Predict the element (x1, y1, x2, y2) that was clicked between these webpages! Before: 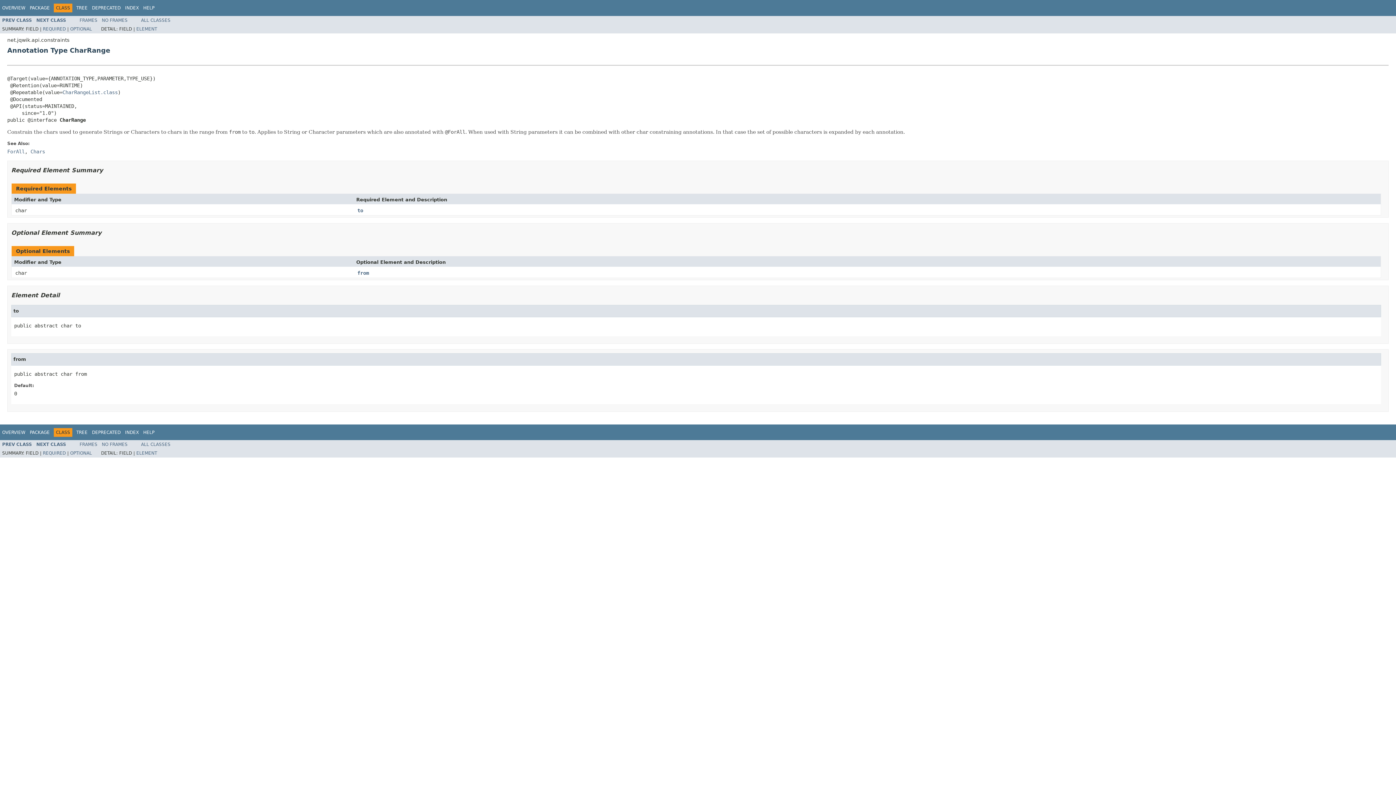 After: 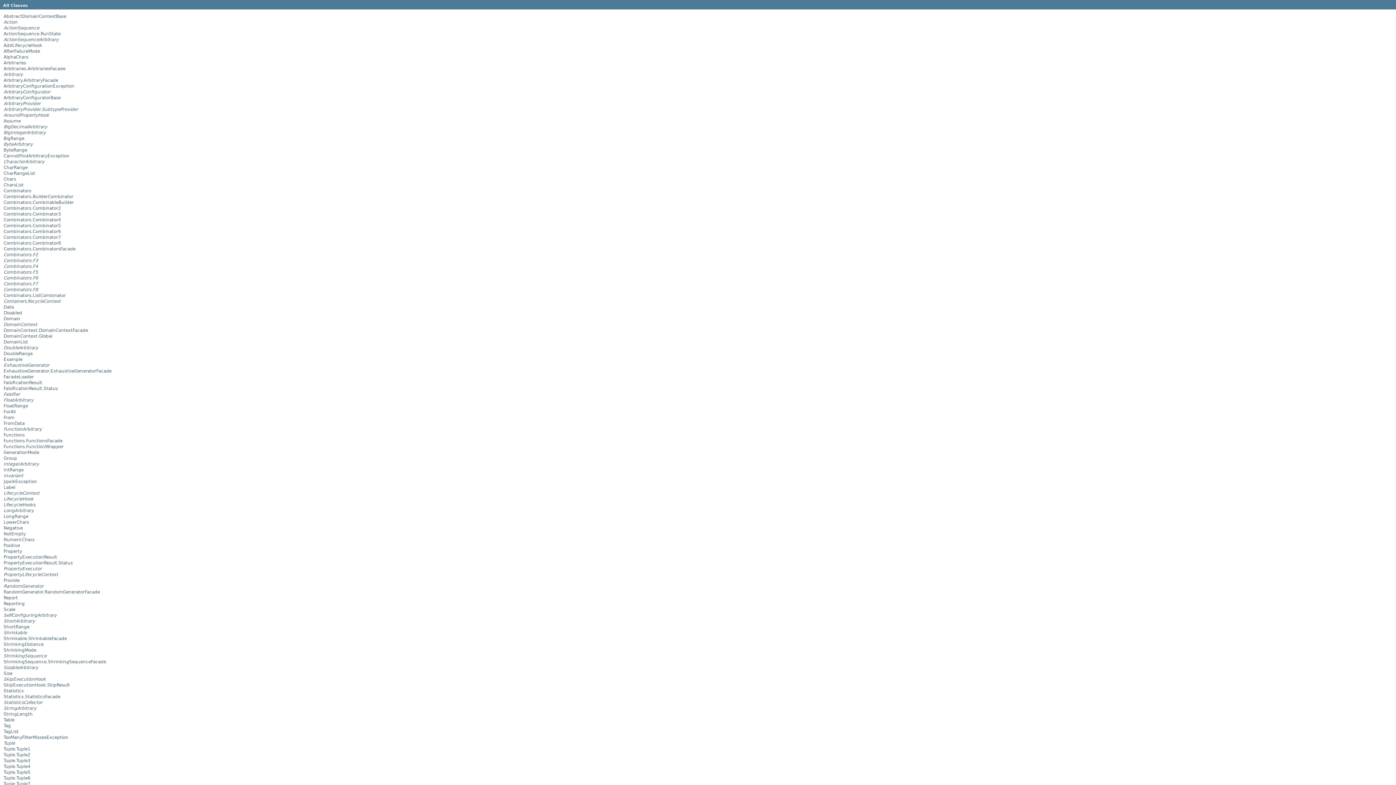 Action: bbox: (141, 442, 170, 447) label: ALL CLASSES